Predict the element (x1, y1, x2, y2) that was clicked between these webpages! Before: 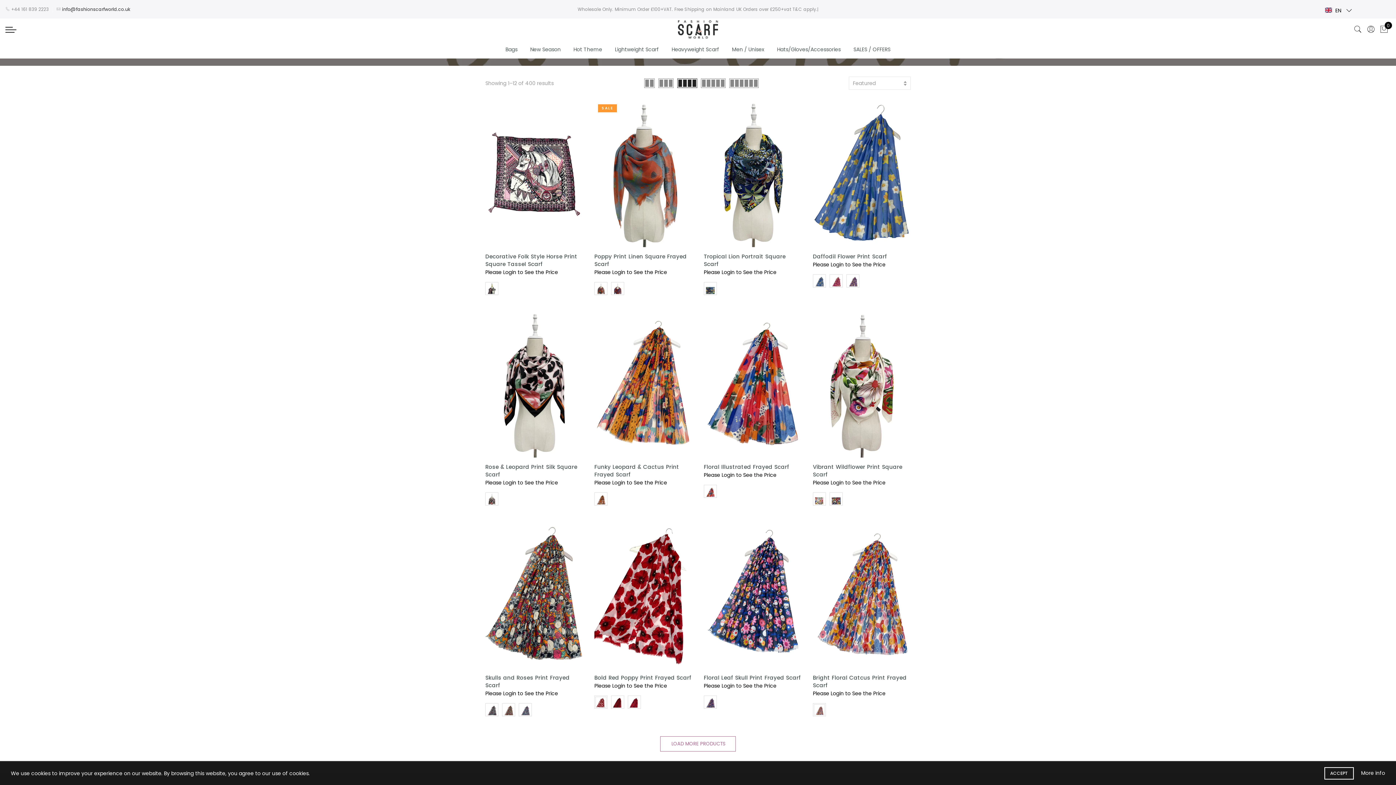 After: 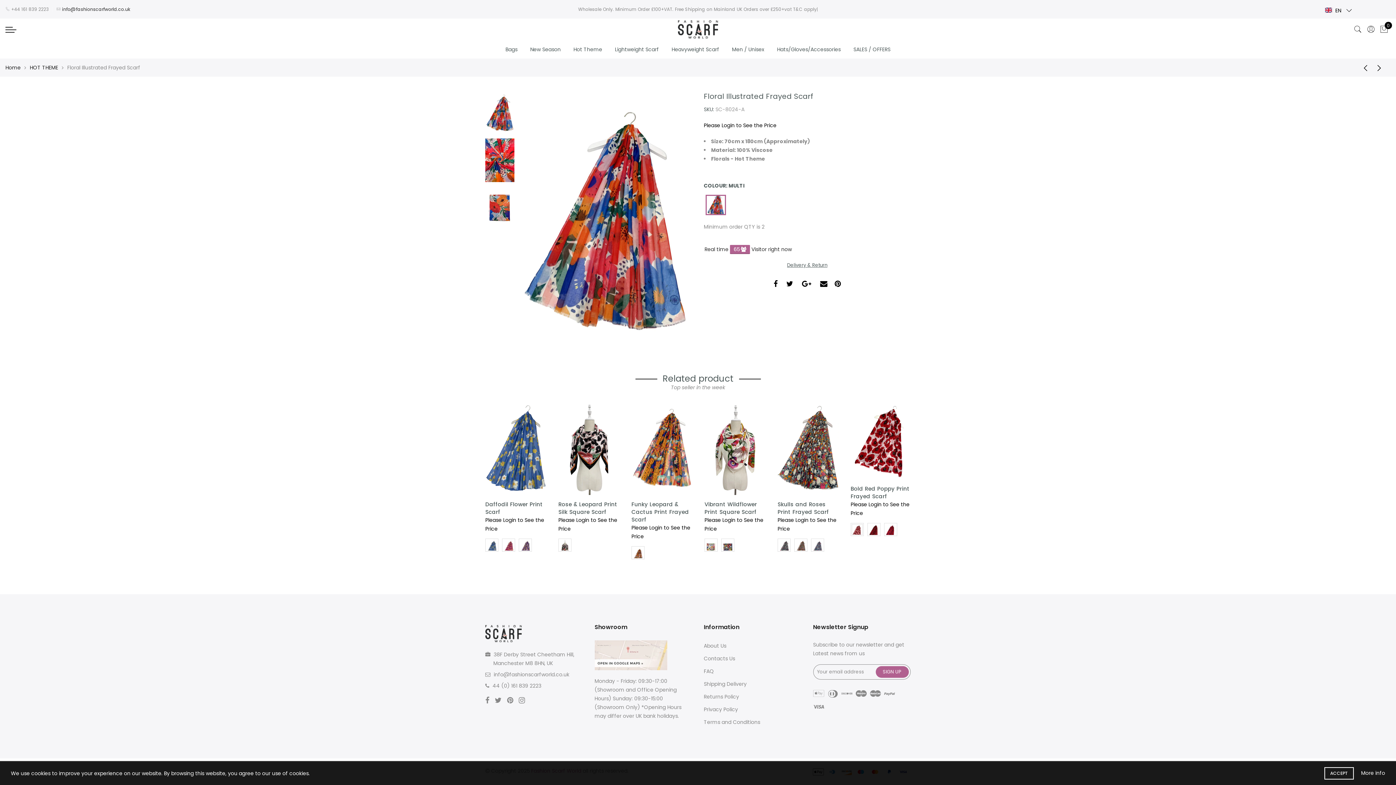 Action: label: Floral Illustrated Frayed Scarf bbox: (704, 463, 789, 470)